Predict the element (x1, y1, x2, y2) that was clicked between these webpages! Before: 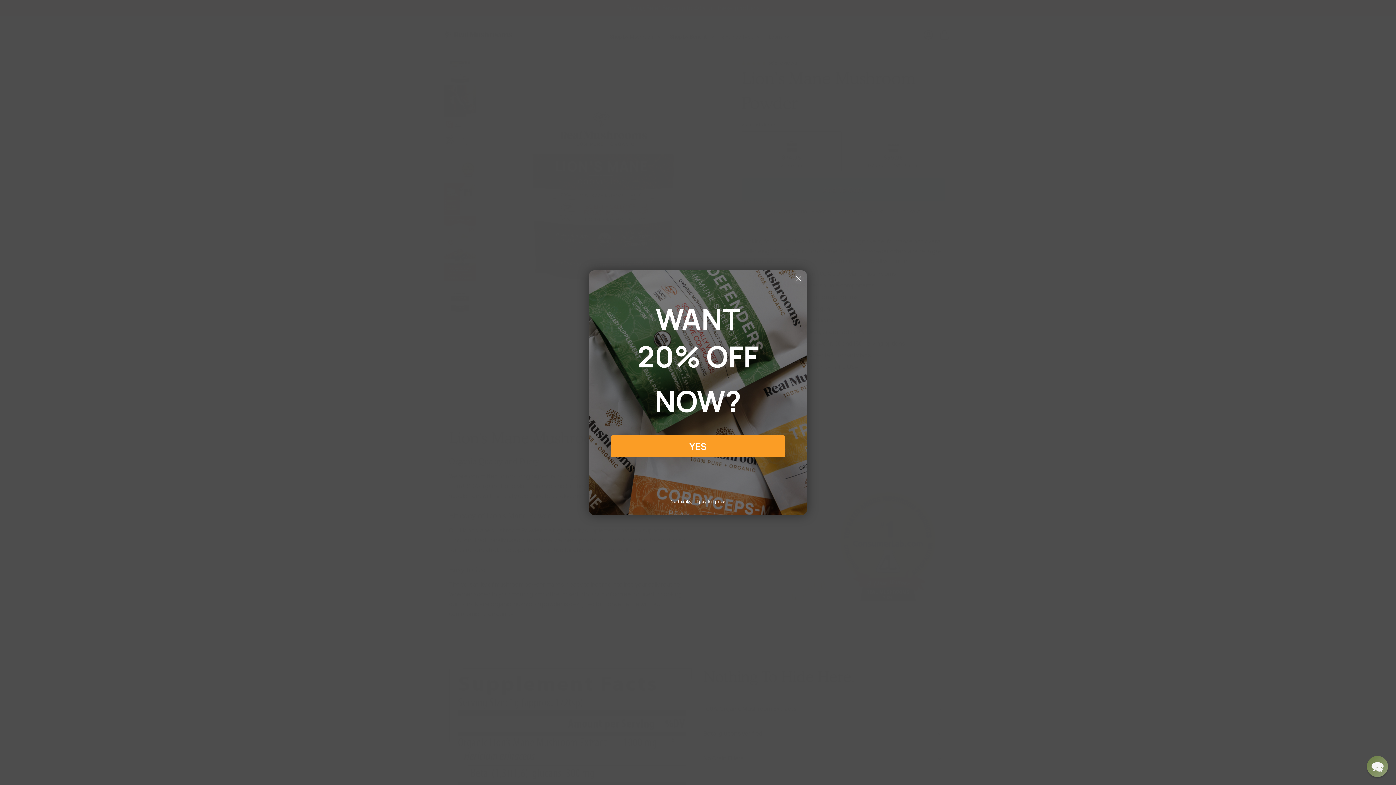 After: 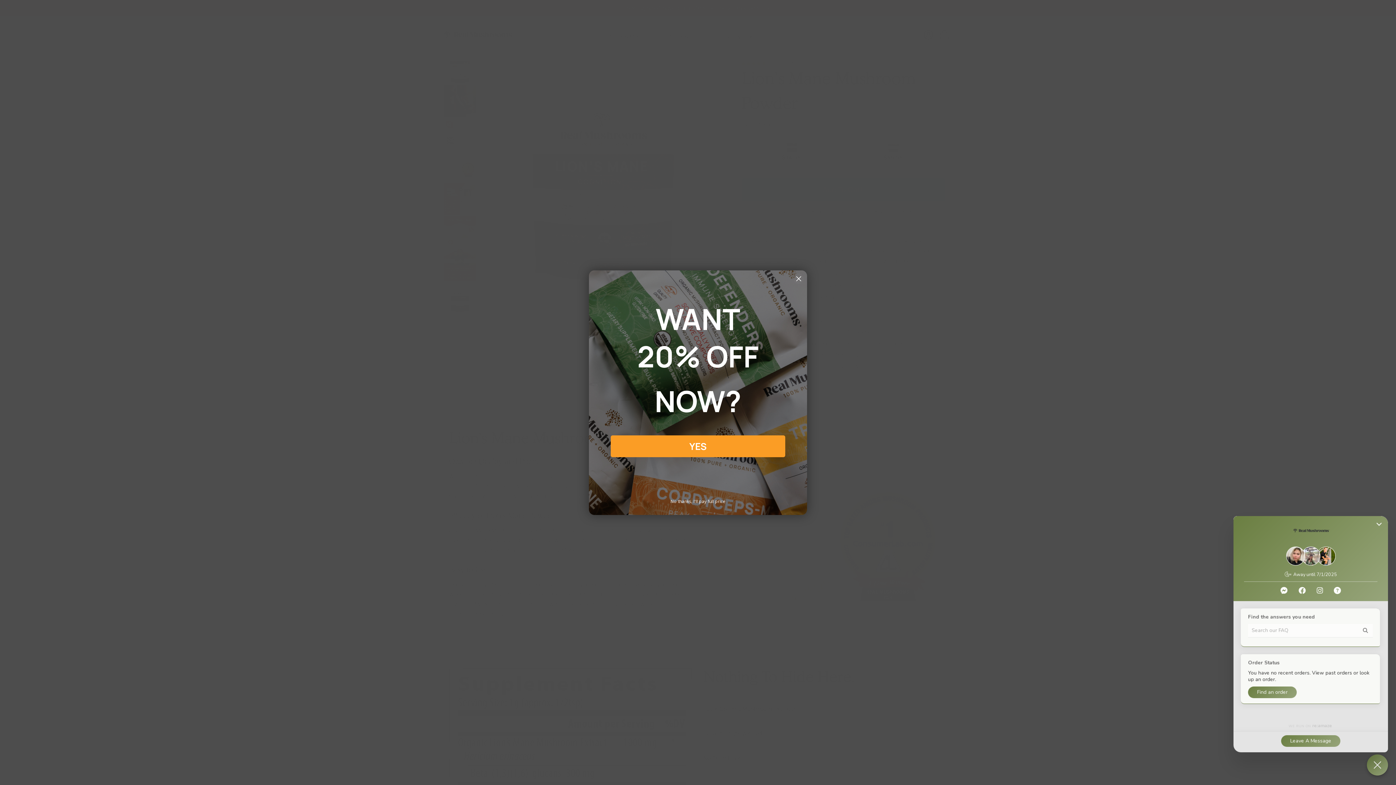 Action: label: Chat widget toggle bbox: (1367, 756, 1388, 777)